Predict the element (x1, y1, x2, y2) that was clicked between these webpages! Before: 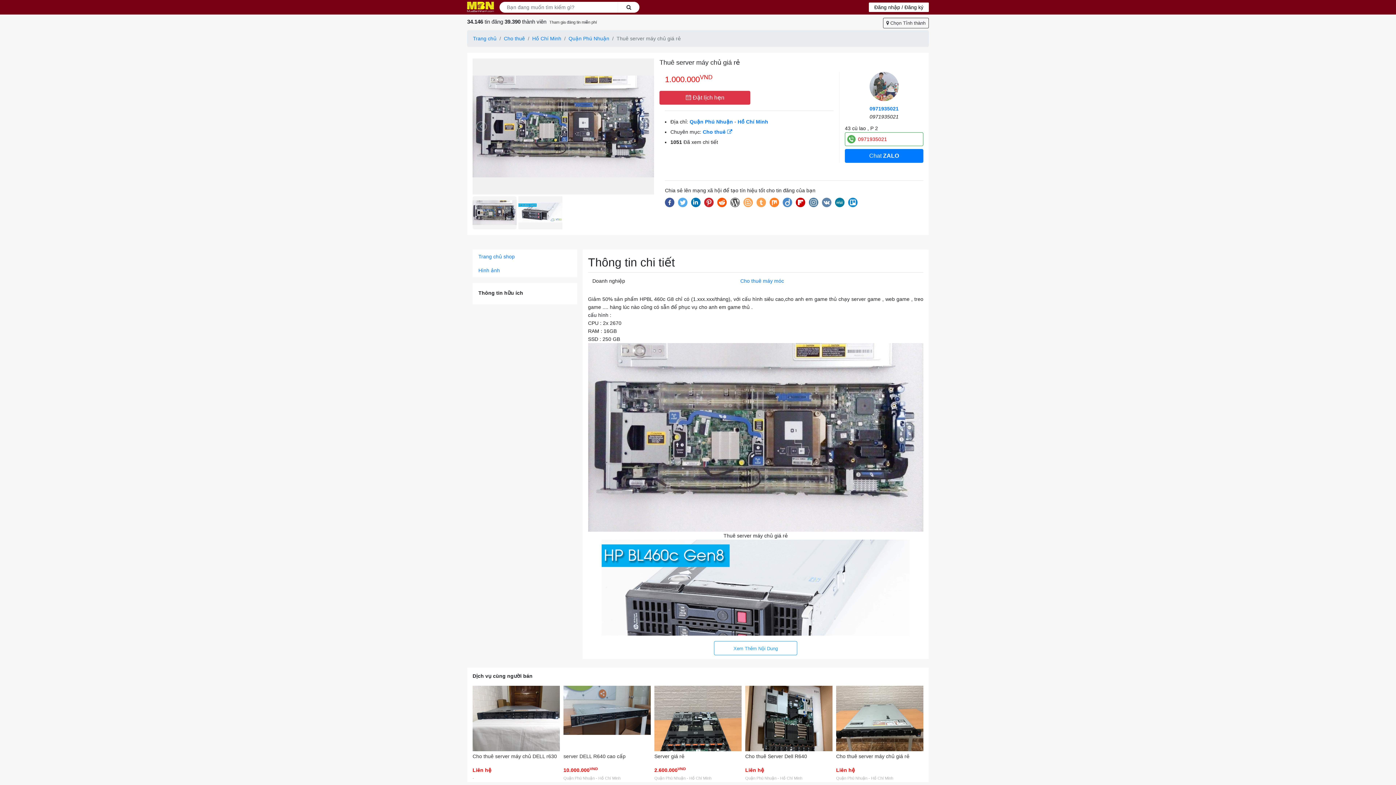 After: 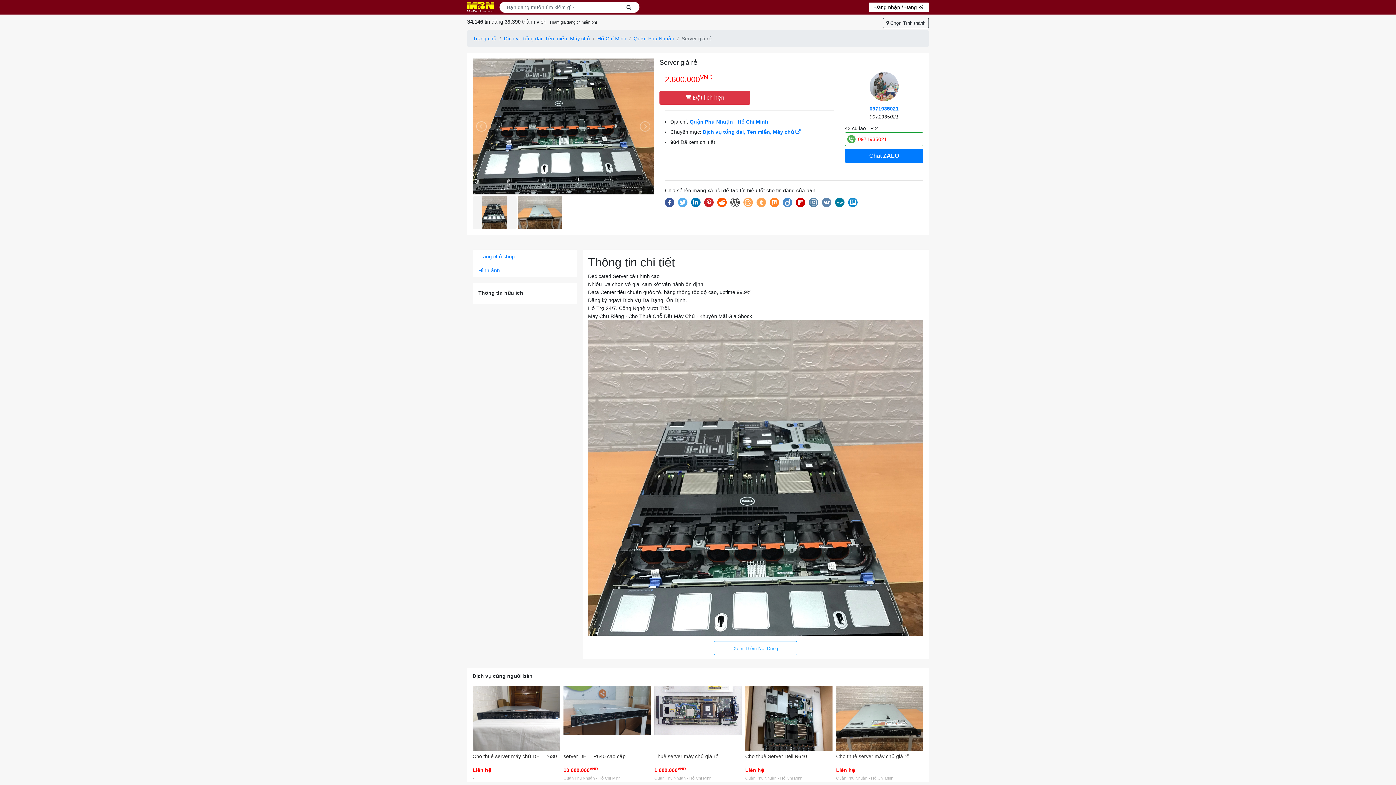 Action: bbox: (654, 686, 741, 751)